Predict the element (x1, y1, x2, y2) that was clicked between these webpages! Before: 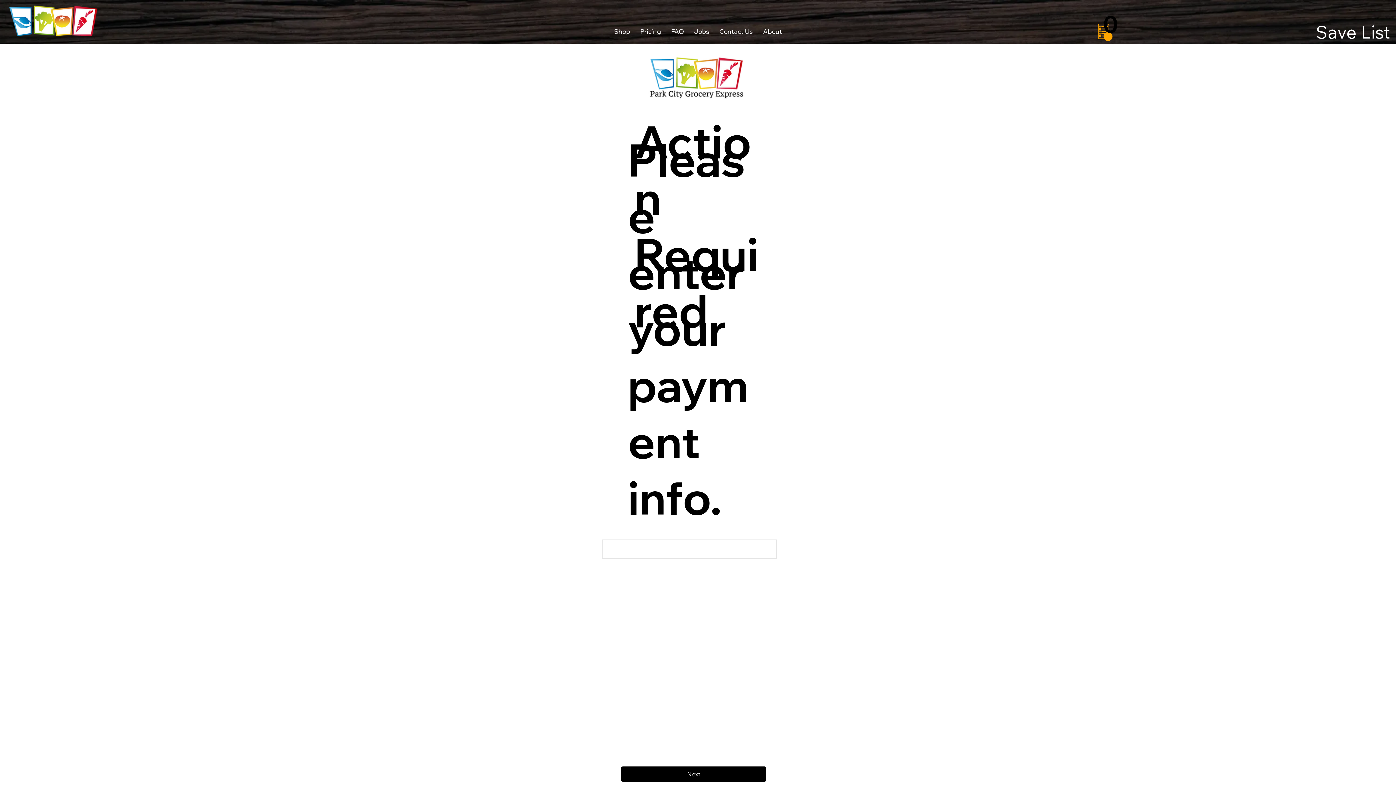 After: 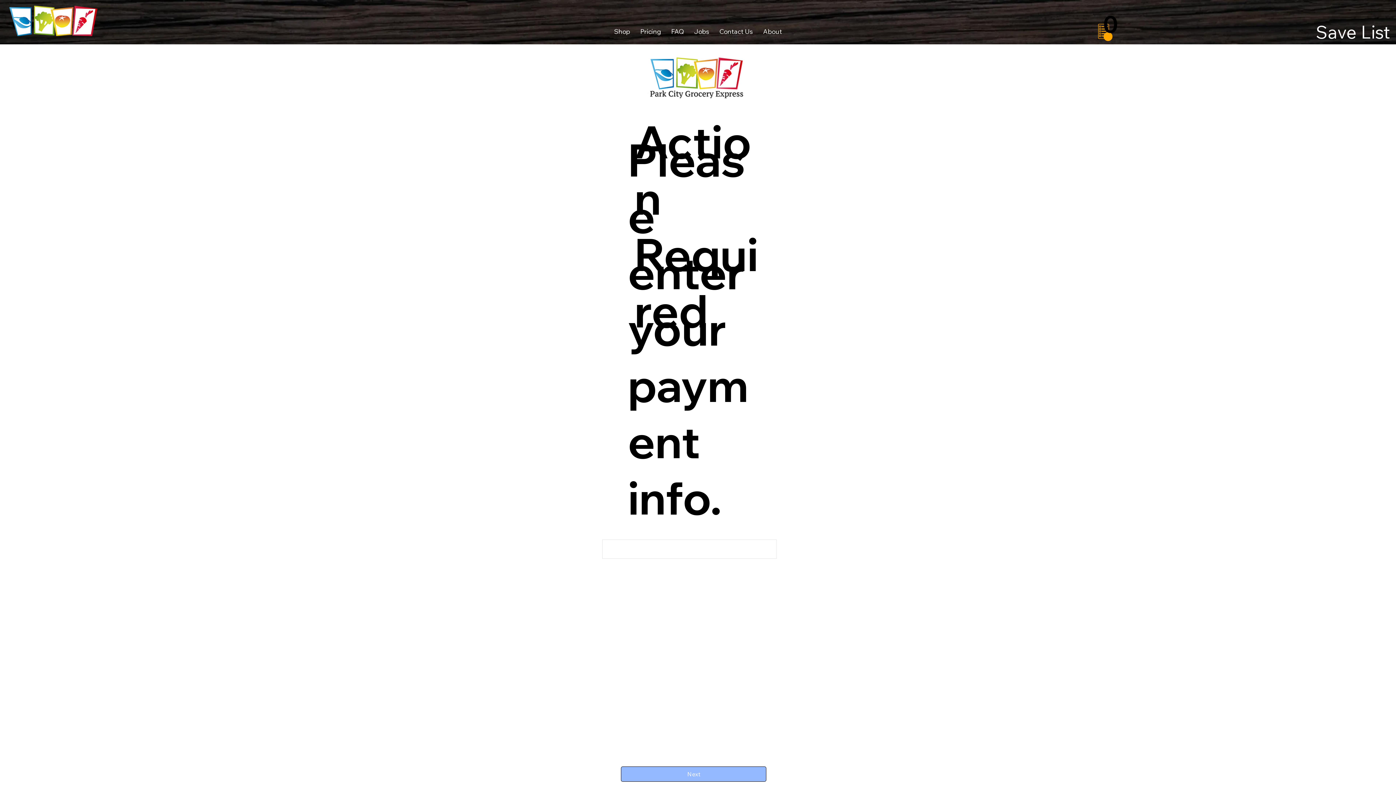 Action: label: Next bbox: (620, 766, 766, 782)